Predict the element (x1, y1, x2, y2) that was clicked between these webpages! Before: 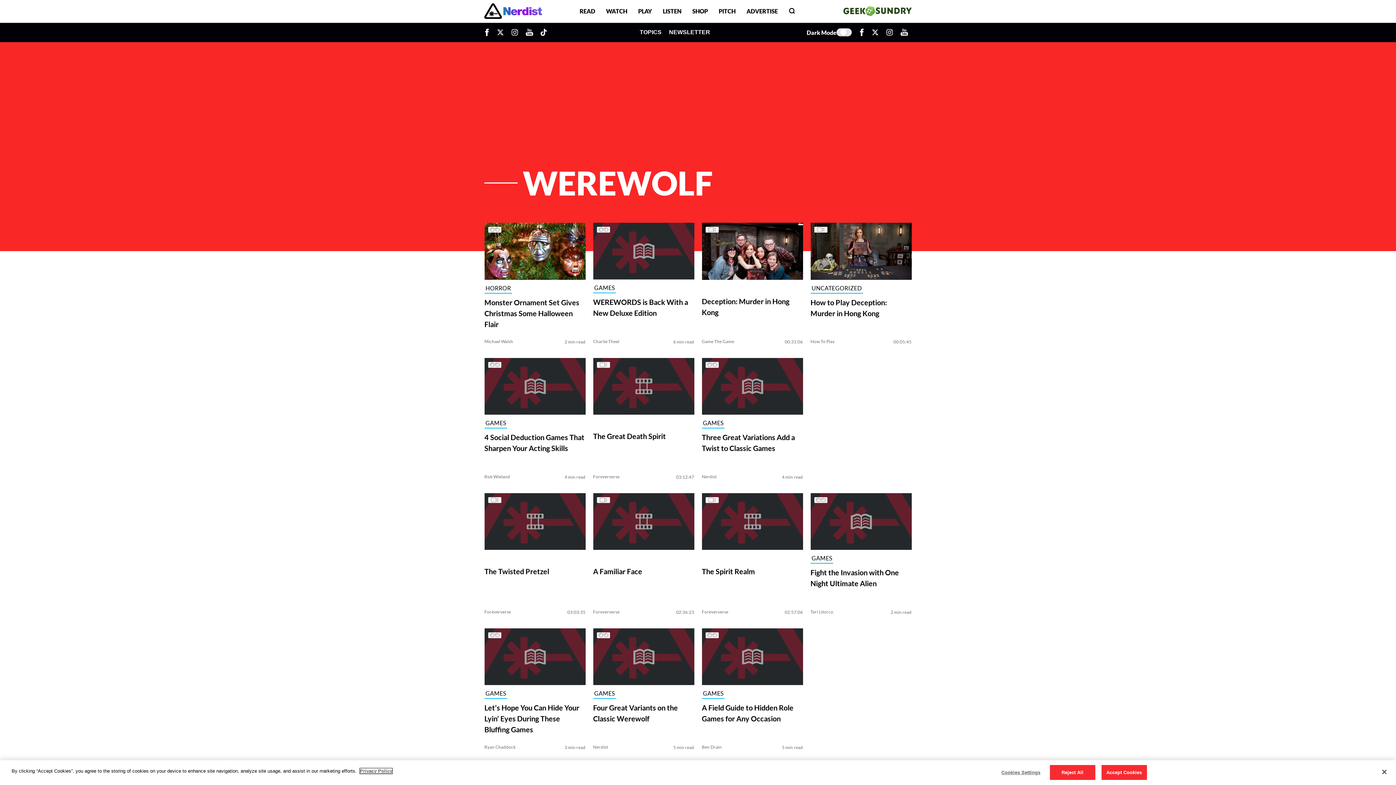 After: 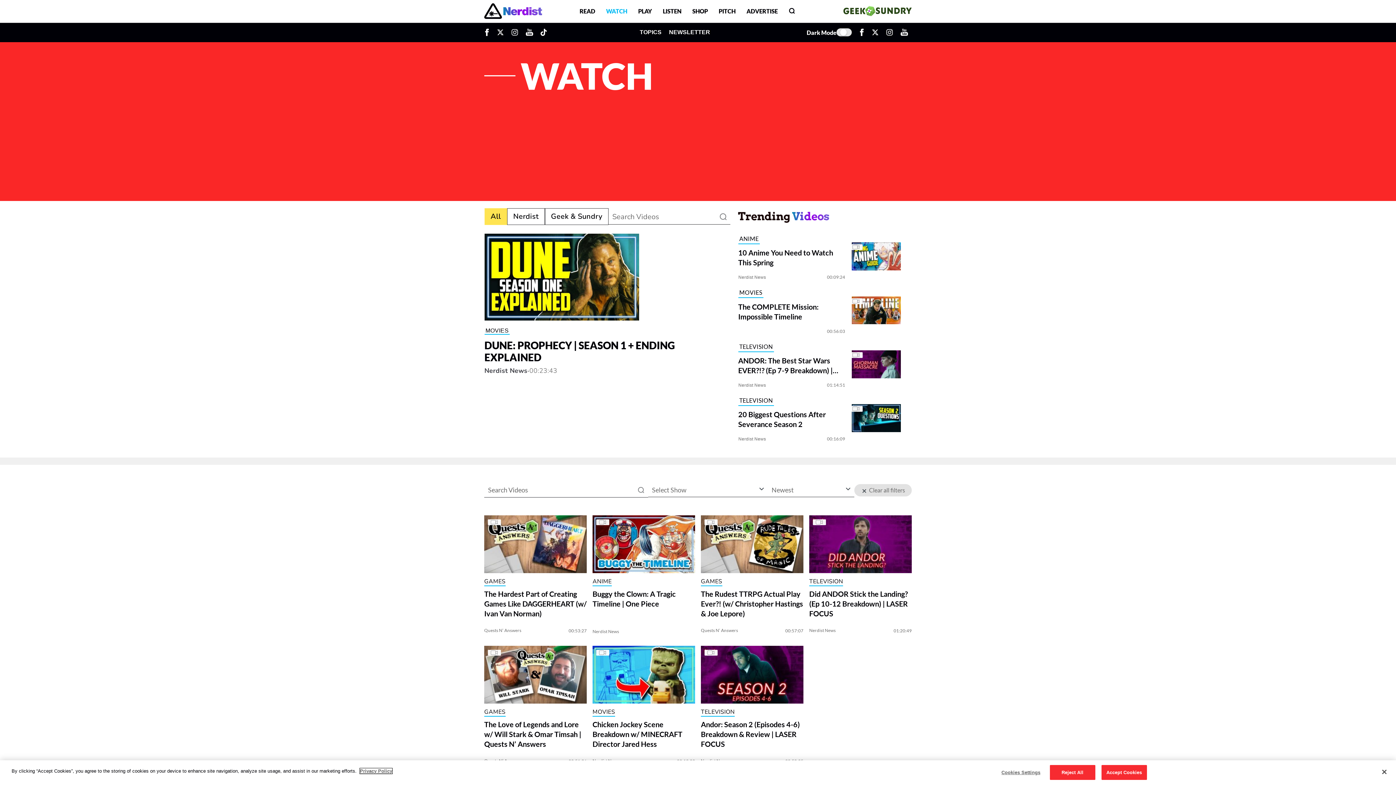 Action: bbox: (600, 6, 632, 15) label: WATCH